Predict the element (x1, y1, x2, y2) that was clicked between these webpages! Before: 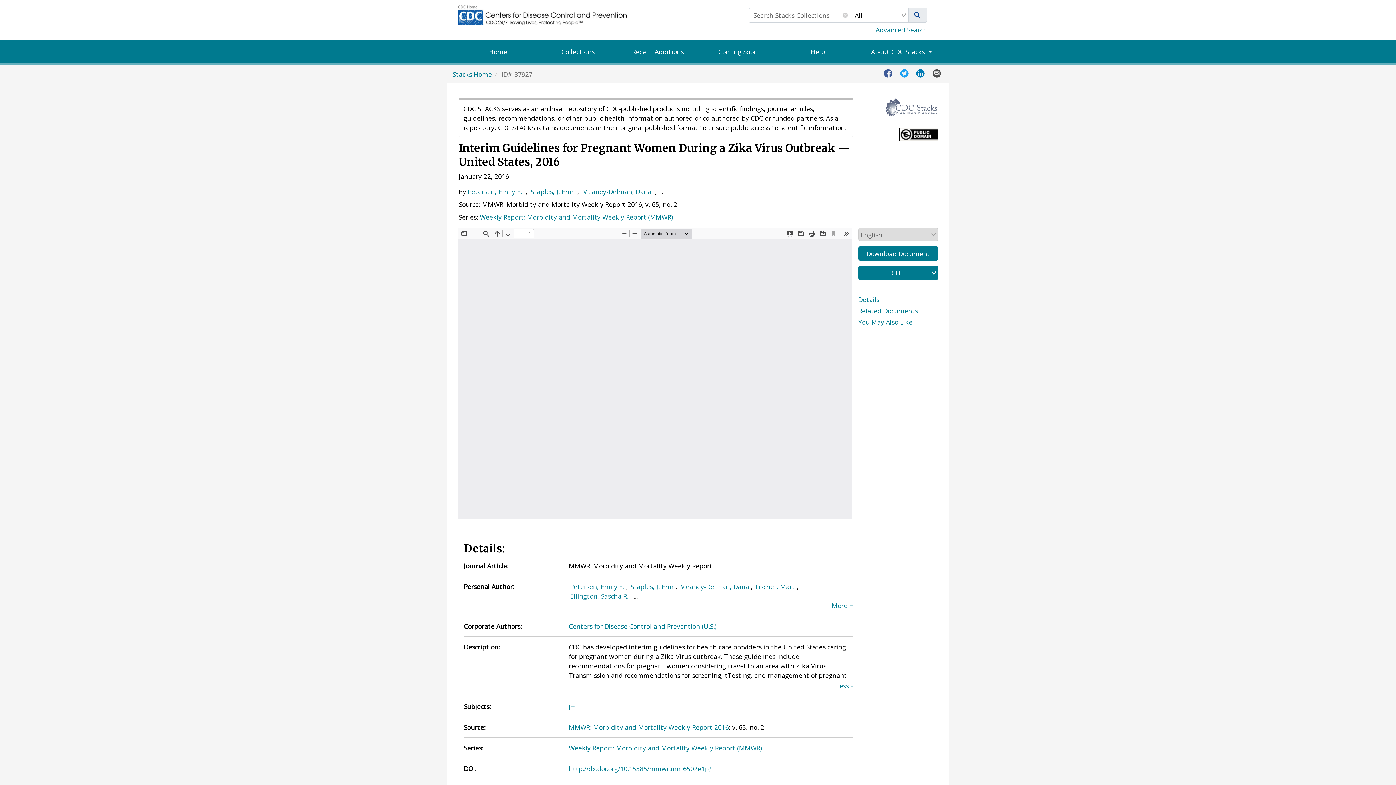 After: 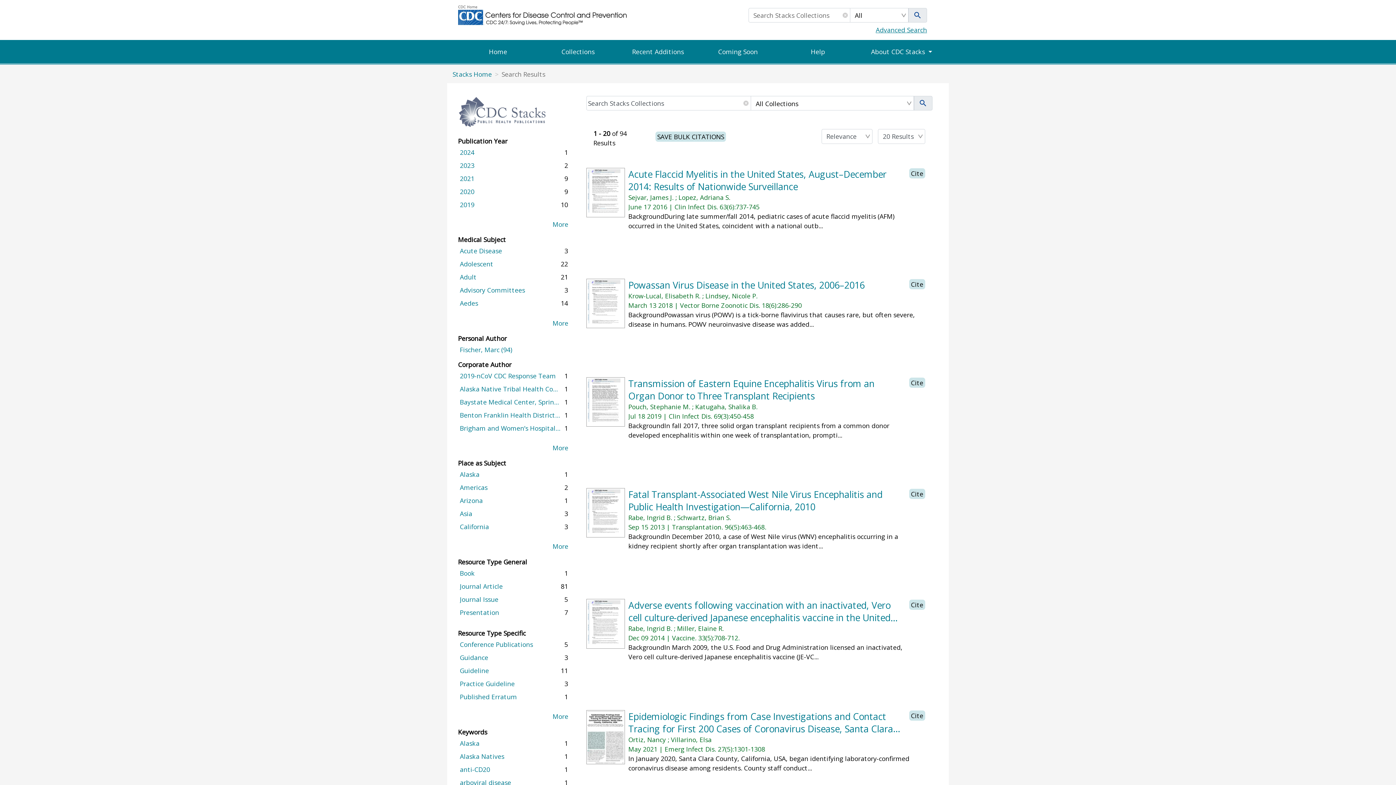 Action: bbox: (755, 582, 795, 591) label: Fischer, Marc